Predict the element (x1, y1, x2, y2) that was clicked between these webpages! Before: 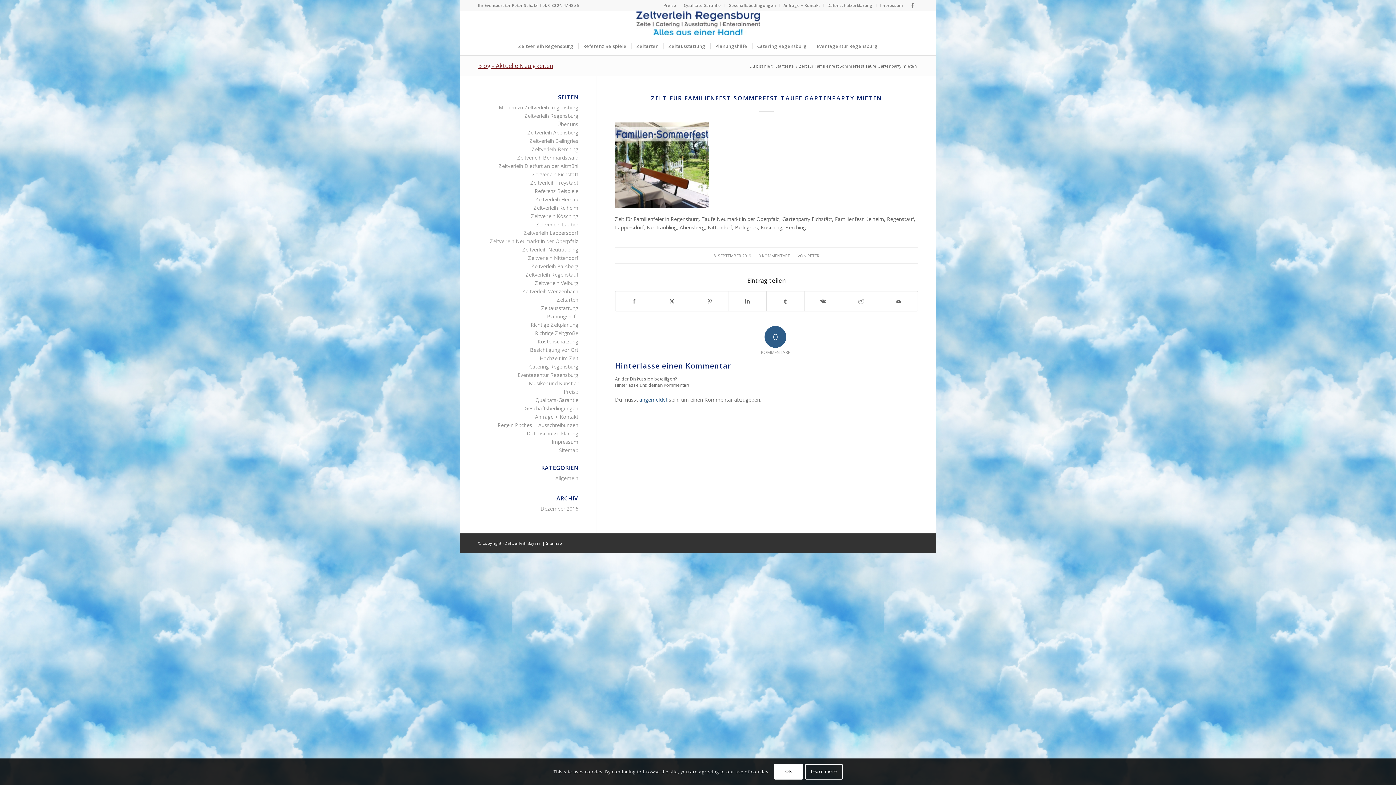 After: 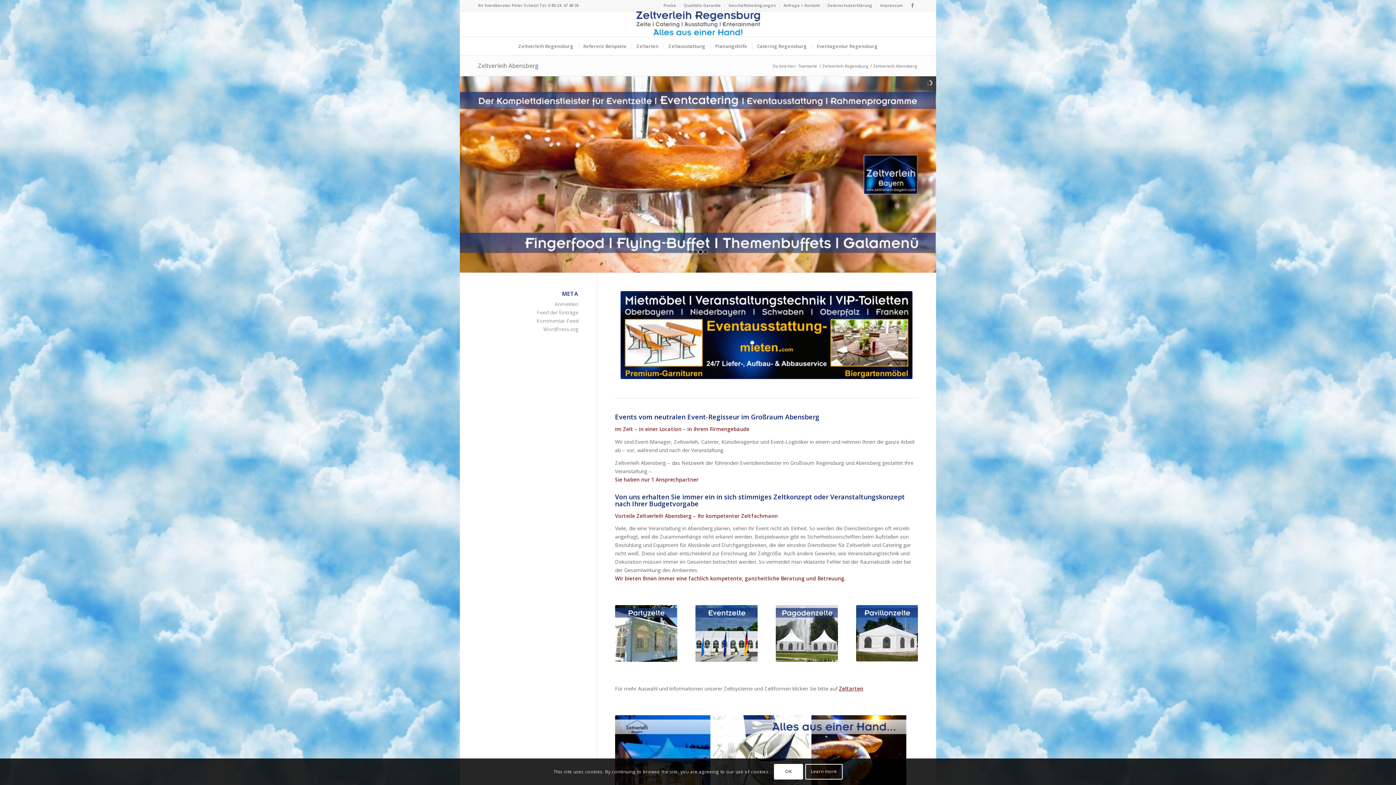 Action: bbox: (527, 129, 578, 136) label: Zeltverleih Abensberg